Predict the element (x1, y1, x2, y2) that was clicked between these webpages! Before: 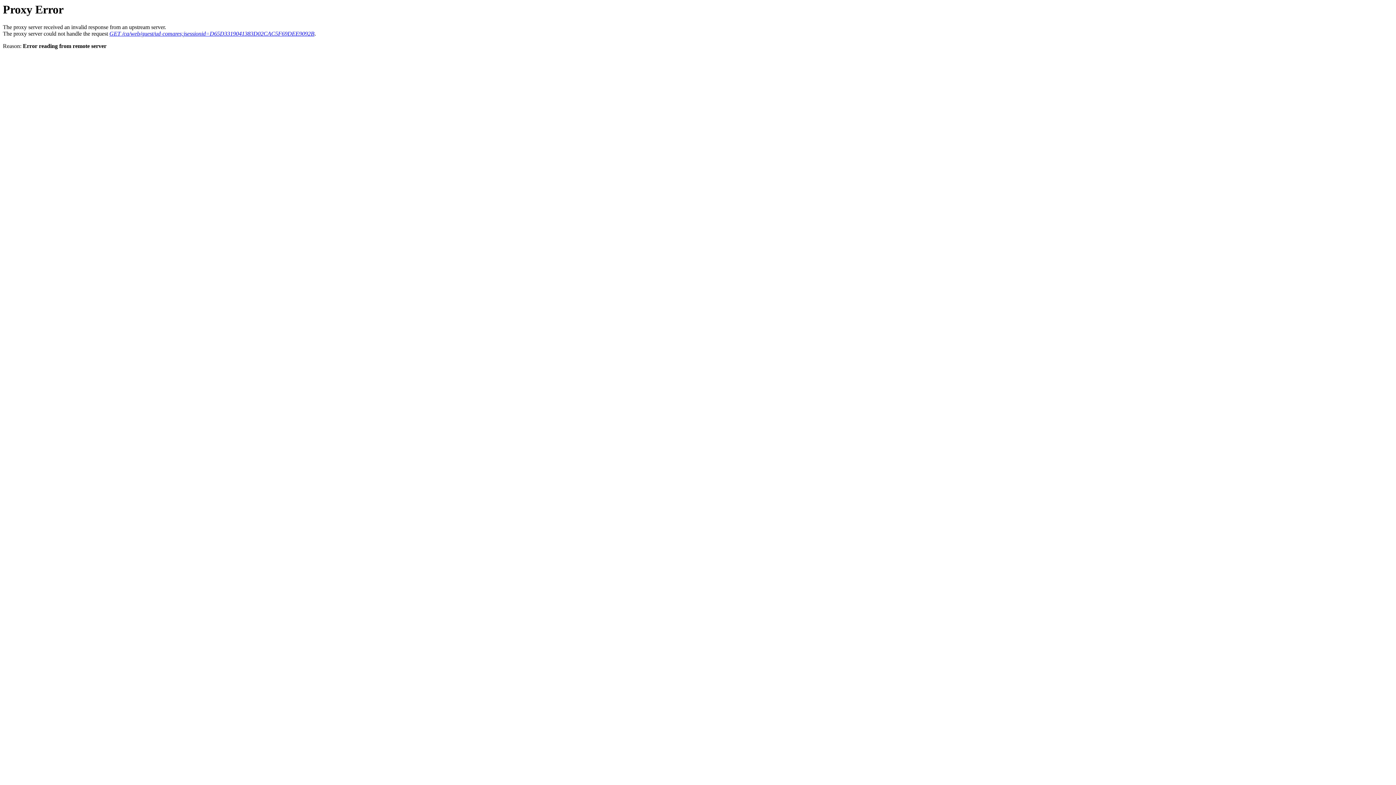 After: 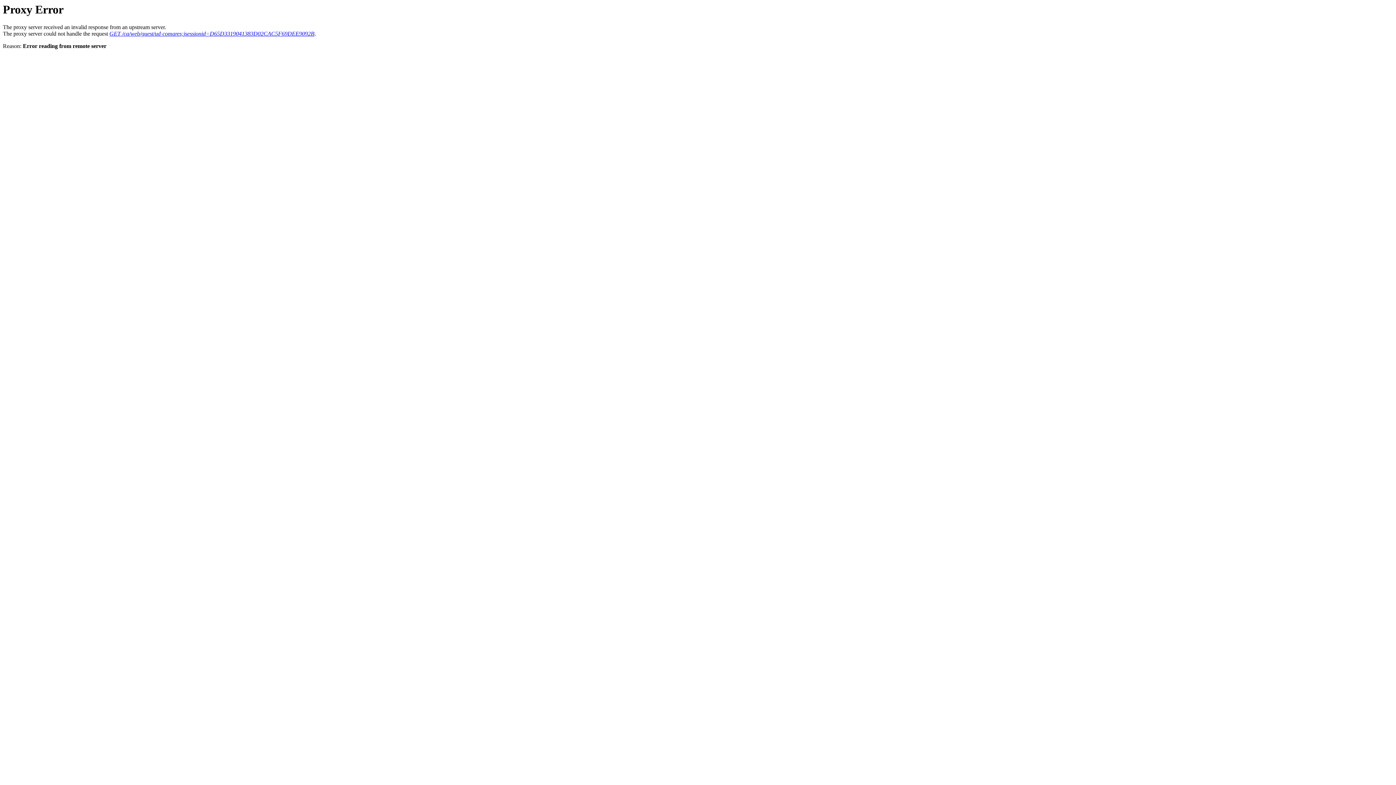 Action: bbox: (109, 30, 314, 36) label: GET /ca/web/guest/ud-comares;jsessionid=D65D3319041383D02CAC5F69DEE9092B